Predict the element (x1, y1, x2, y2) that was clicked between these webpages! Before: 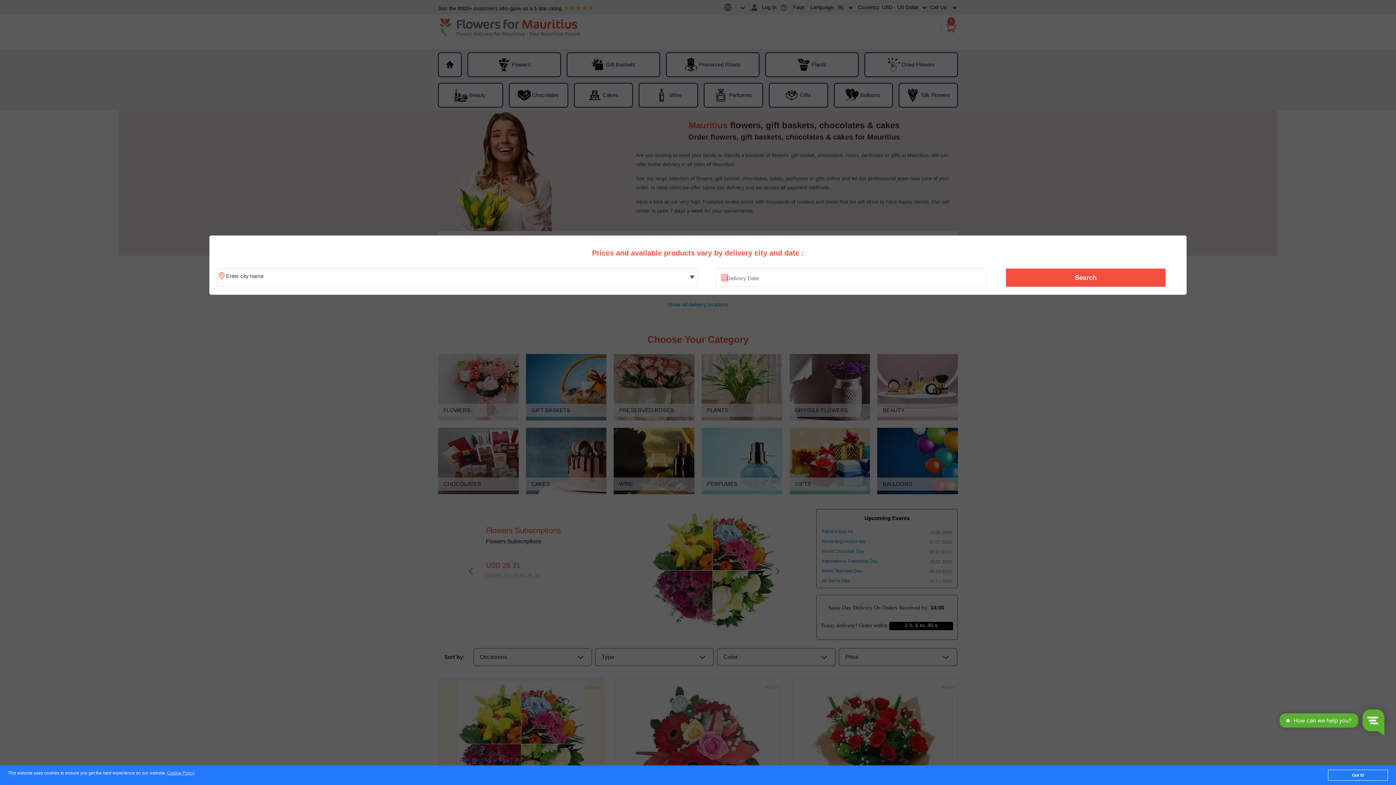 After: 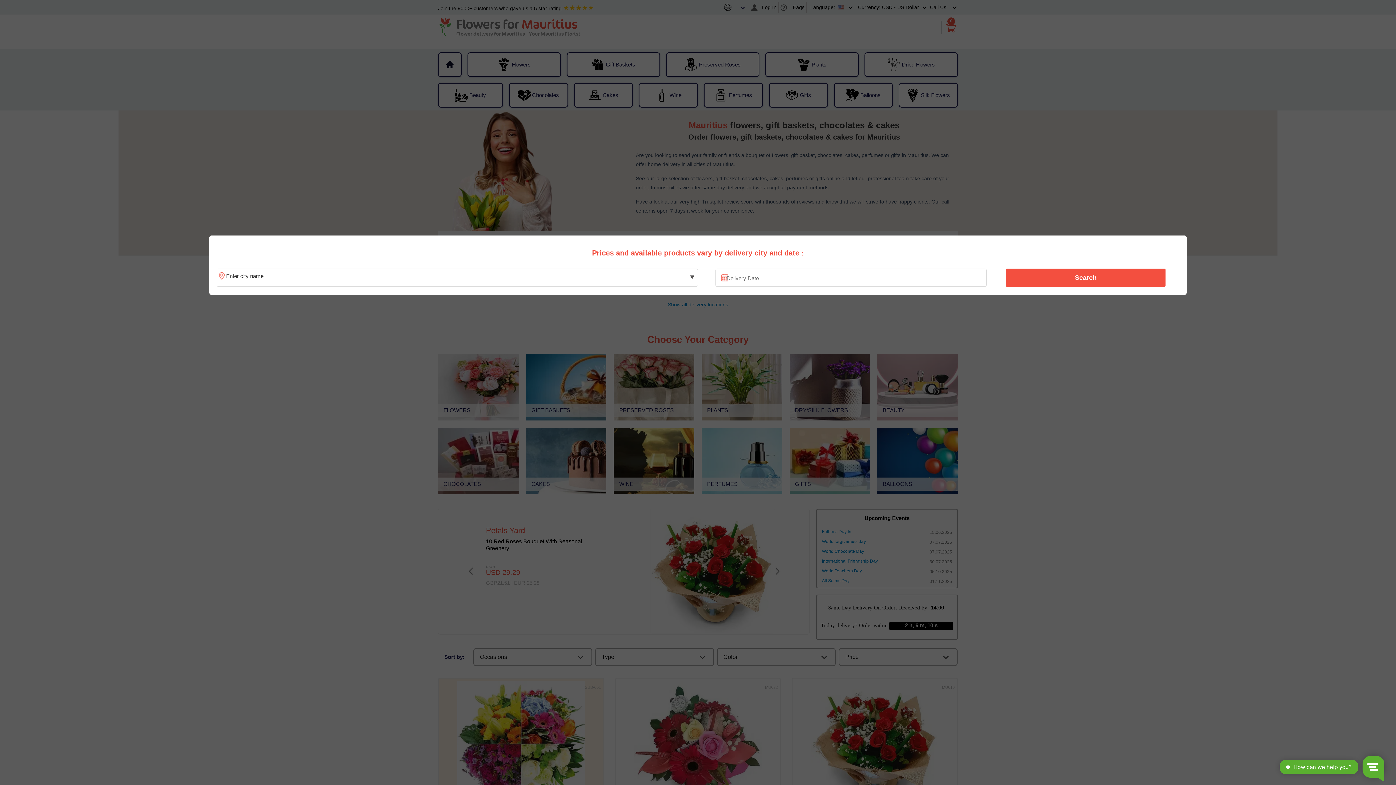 Action: label: Got it! bbox: (1328, 770, 1388, 781)